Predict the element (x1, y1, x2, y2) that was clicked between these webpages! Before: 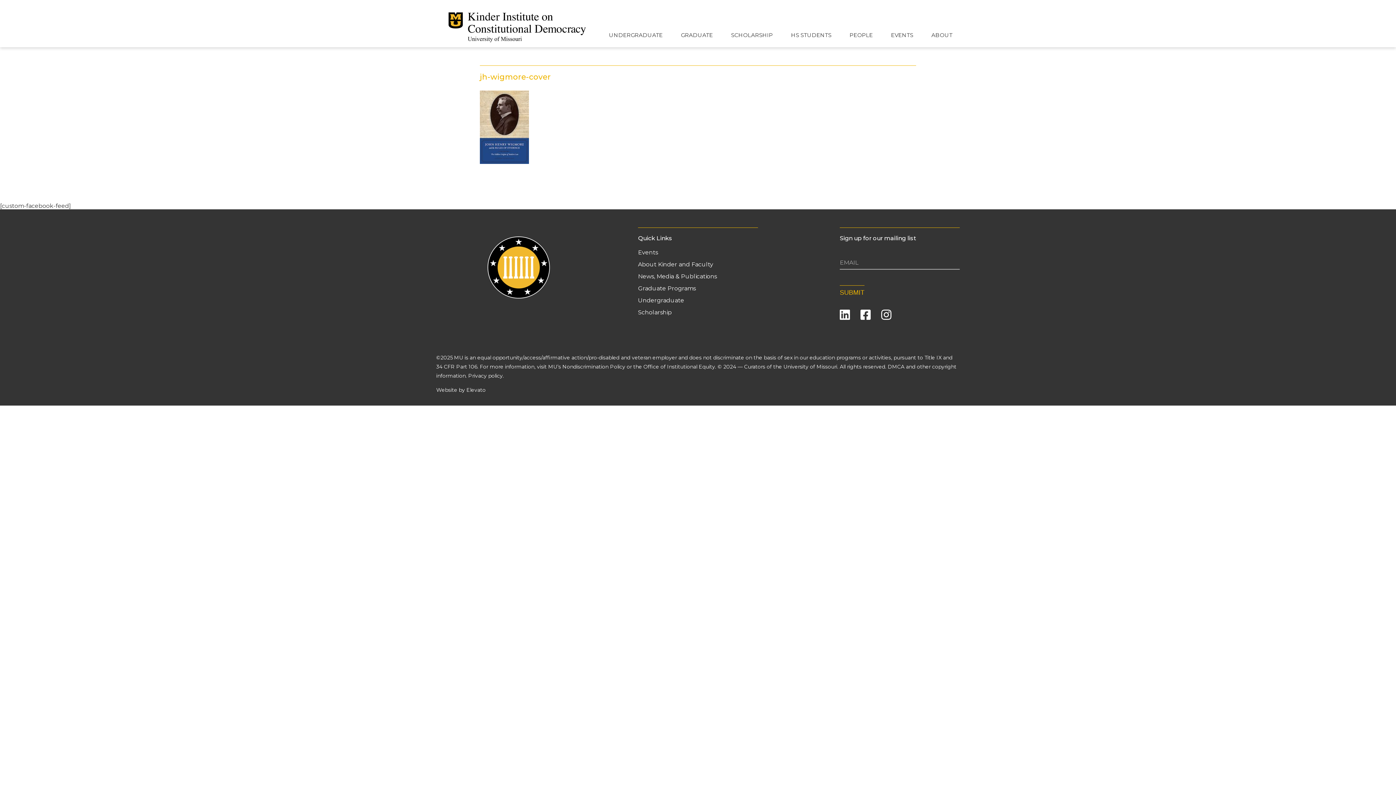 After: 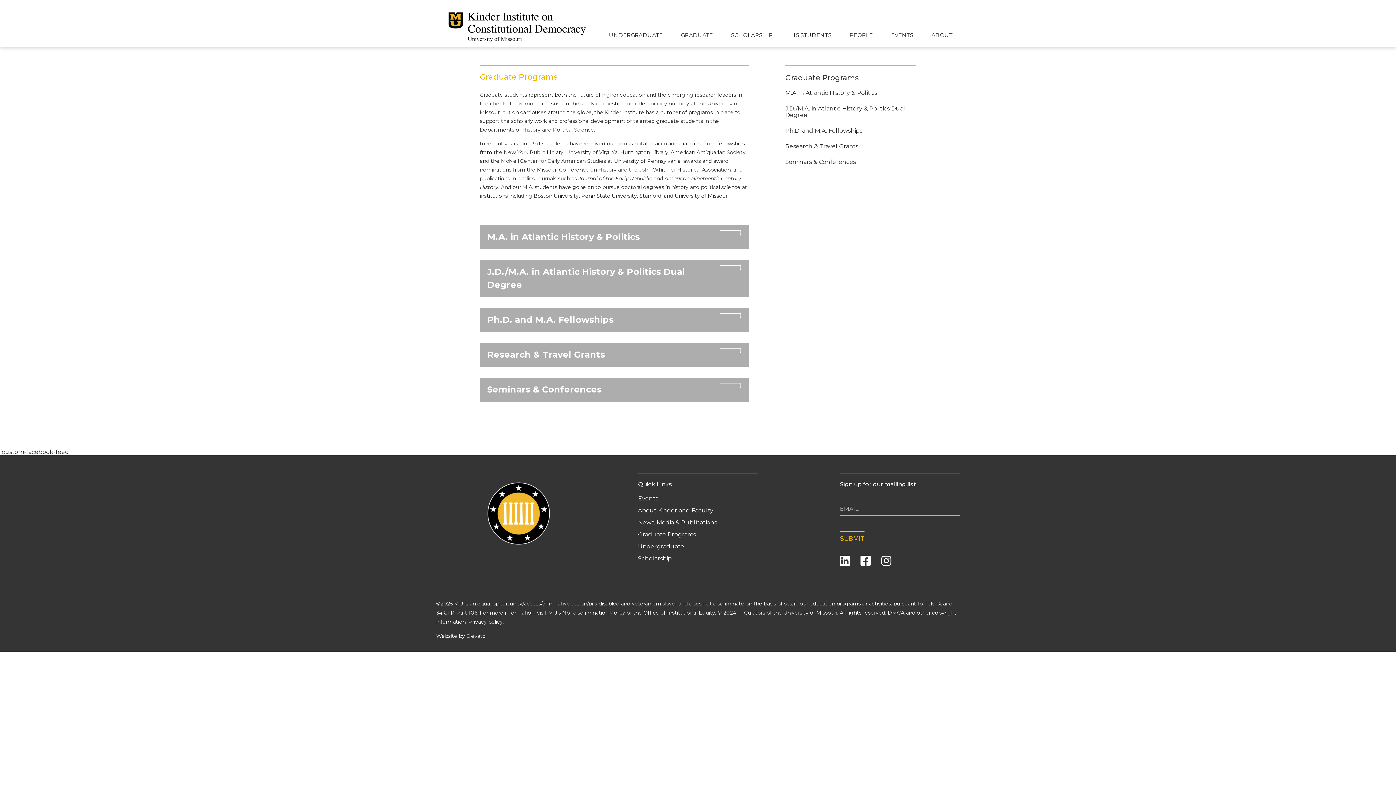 Action: label: GRADUATE bbox: (681, 27, 713, 47)